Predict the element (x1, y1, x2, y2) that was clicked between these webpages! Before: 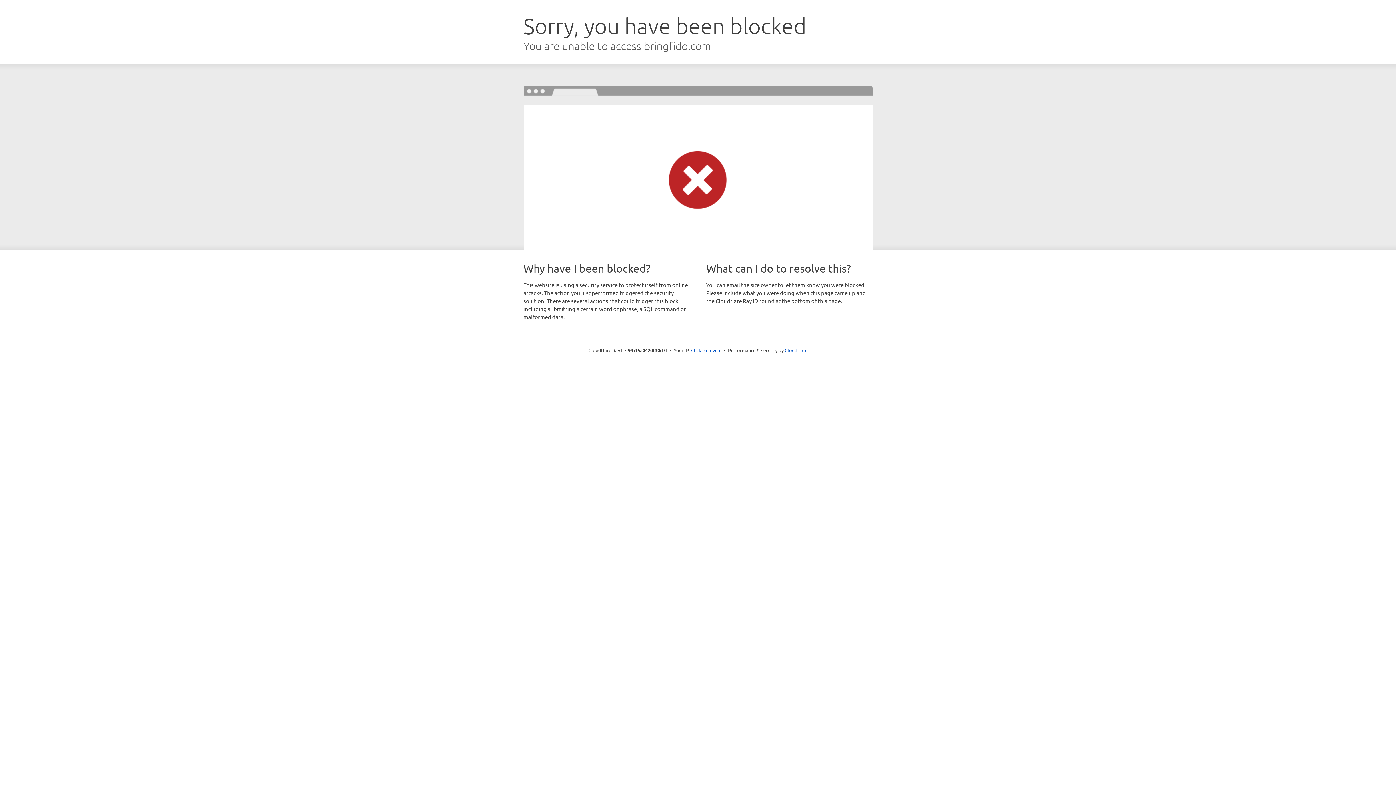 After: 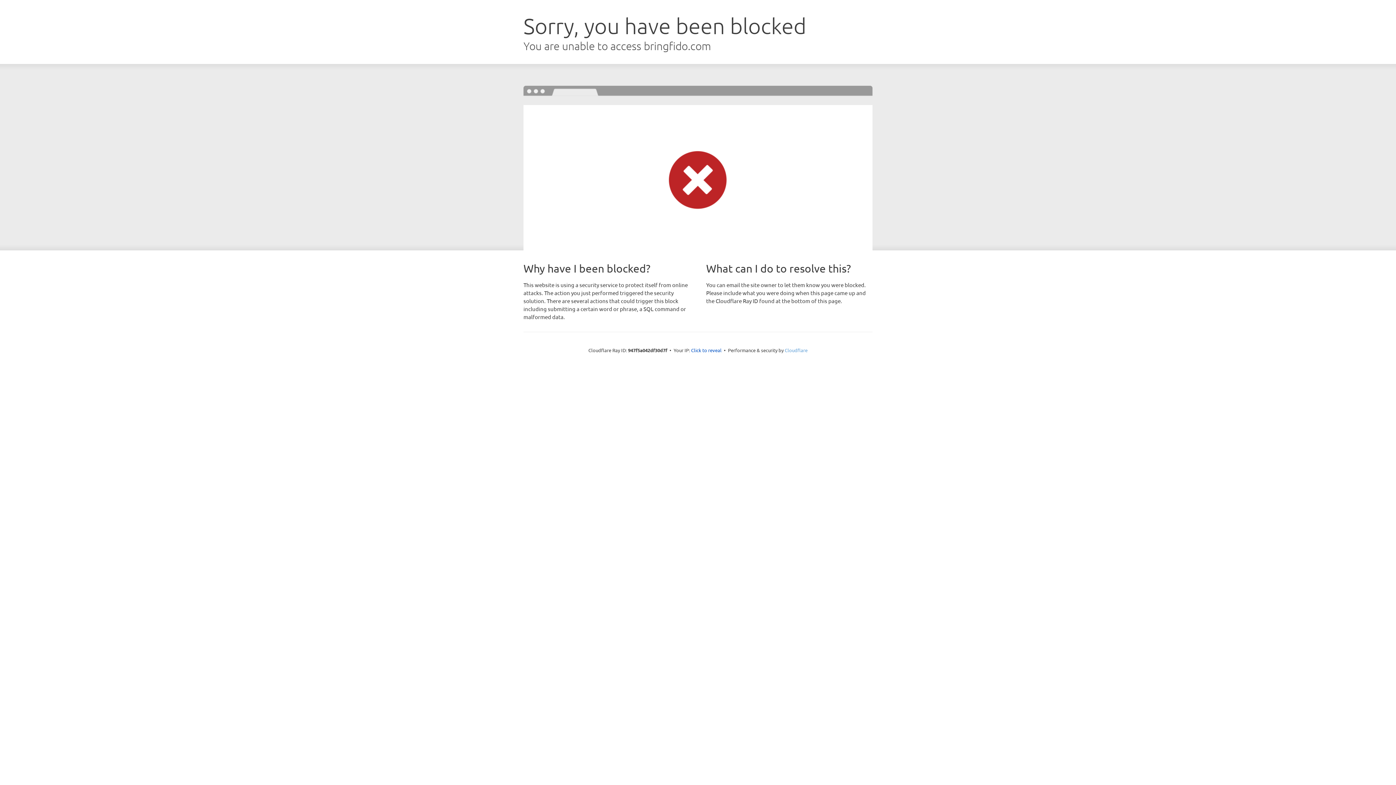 Action: label: Cloudflare bbox: (784, 347, 807, 353)